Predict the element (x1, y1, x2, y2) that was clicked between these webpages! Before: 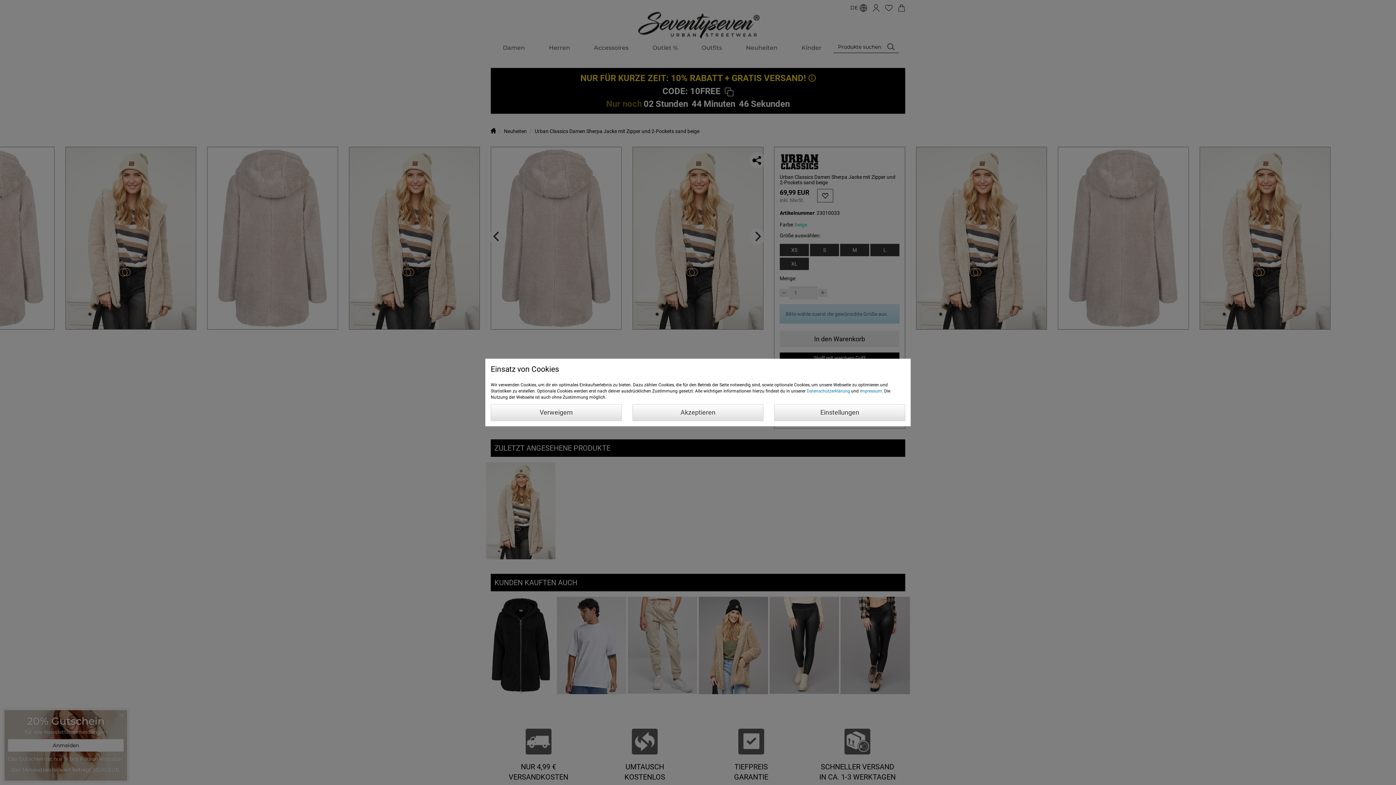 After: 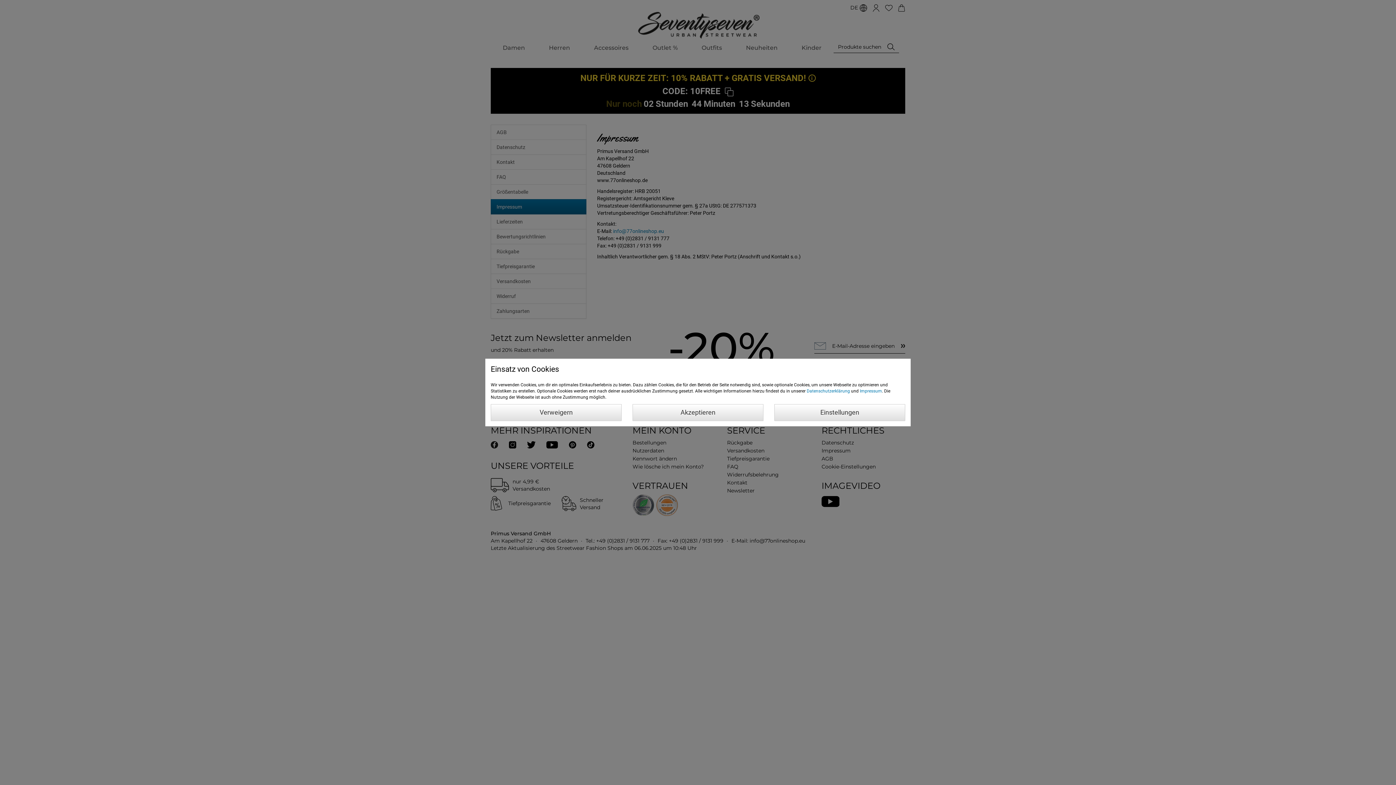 Action: label: Impressum bbox: (860, 388, 882, 393)